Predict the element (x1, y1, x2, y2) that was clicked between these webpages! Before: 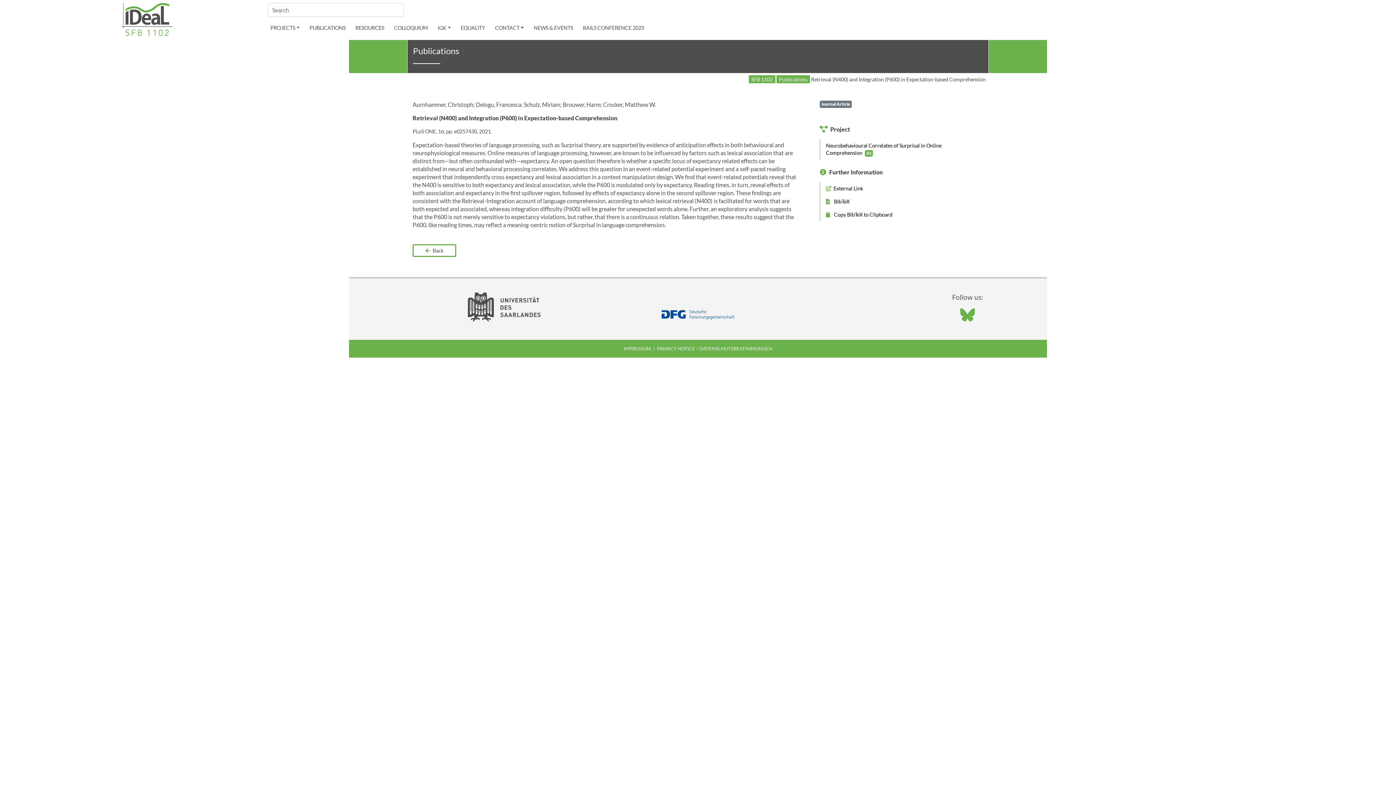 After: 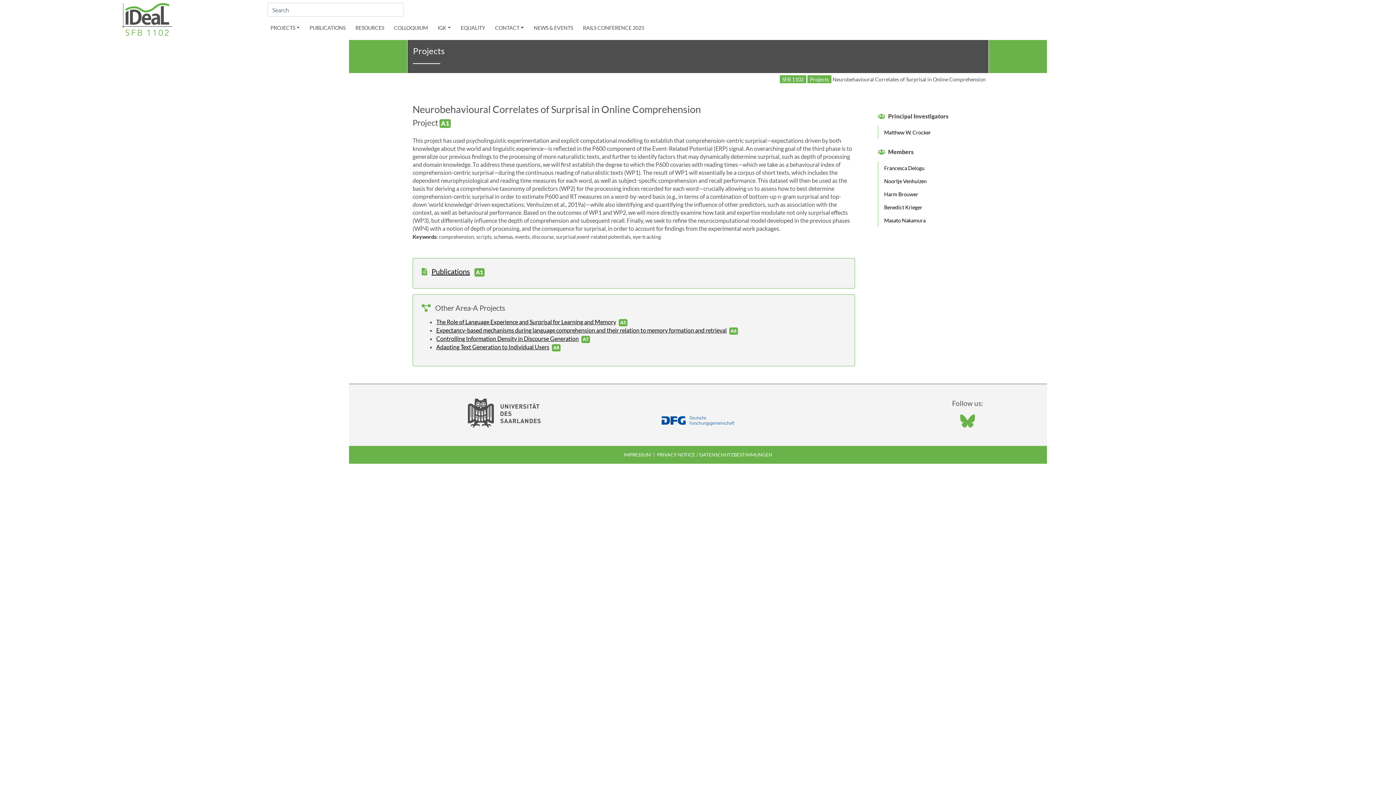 Action: label: Neurobehavioural Correlates of Surprisal in Online Comprehension A1 bbox: (819, 139, 983, 159)